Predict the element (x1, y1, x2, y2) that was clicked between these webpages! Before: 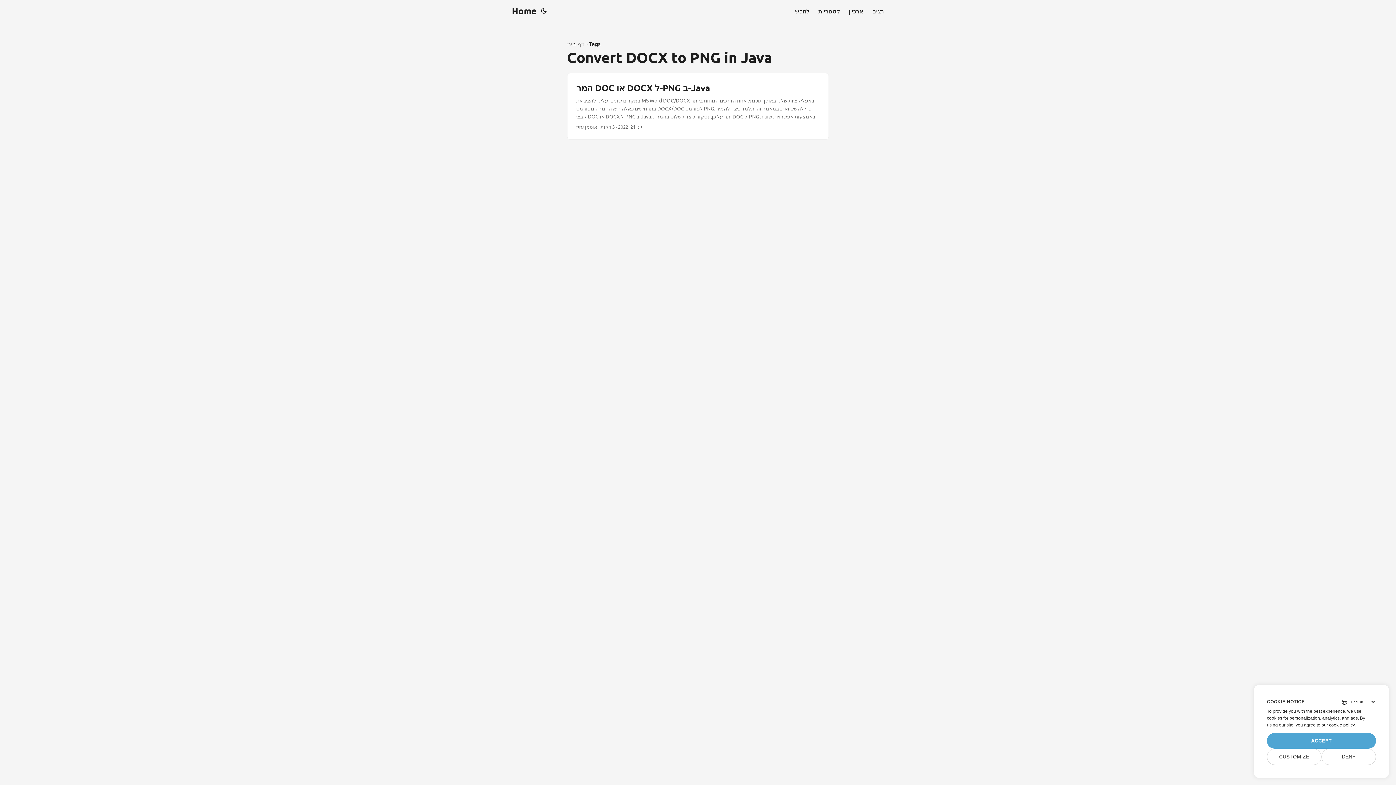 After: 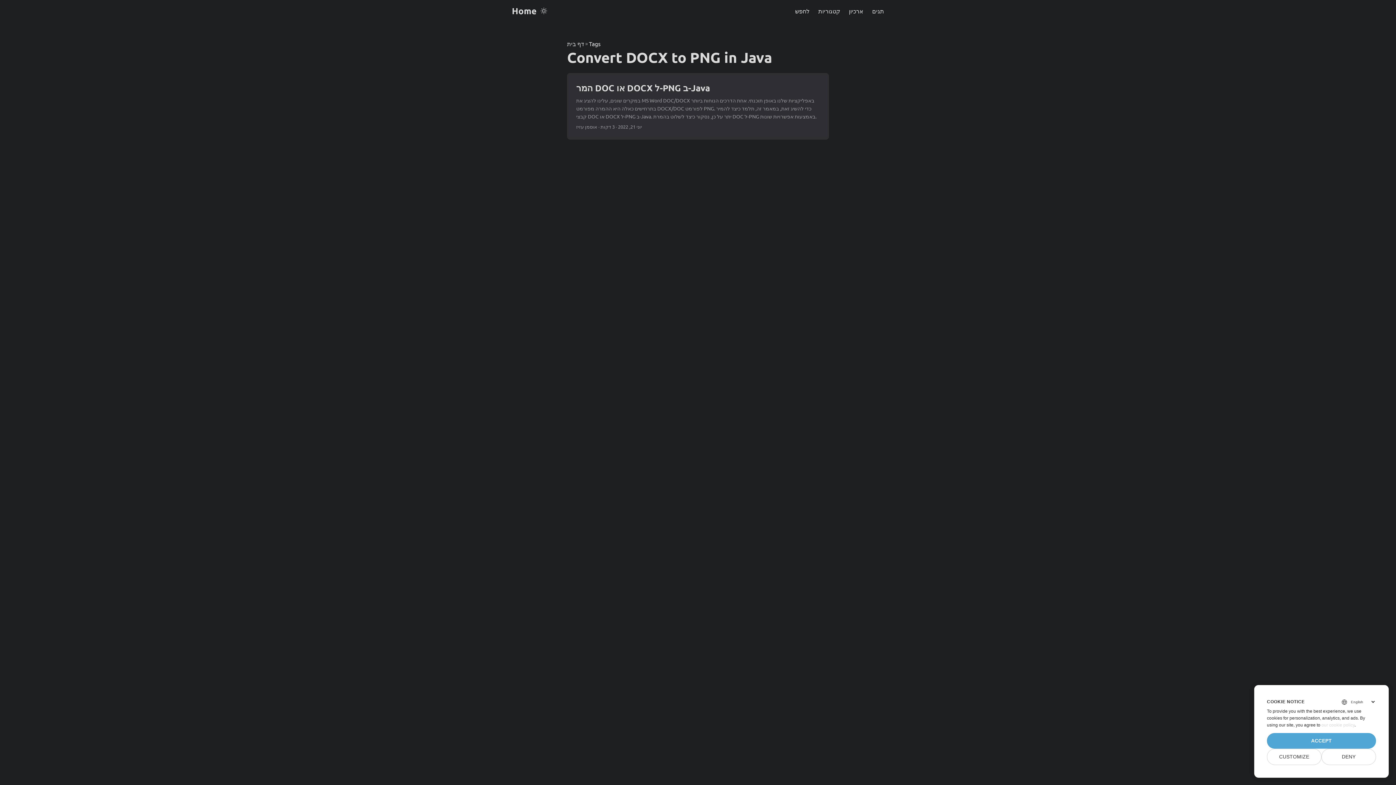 Action: bbox: (539, 0, 548, 21)